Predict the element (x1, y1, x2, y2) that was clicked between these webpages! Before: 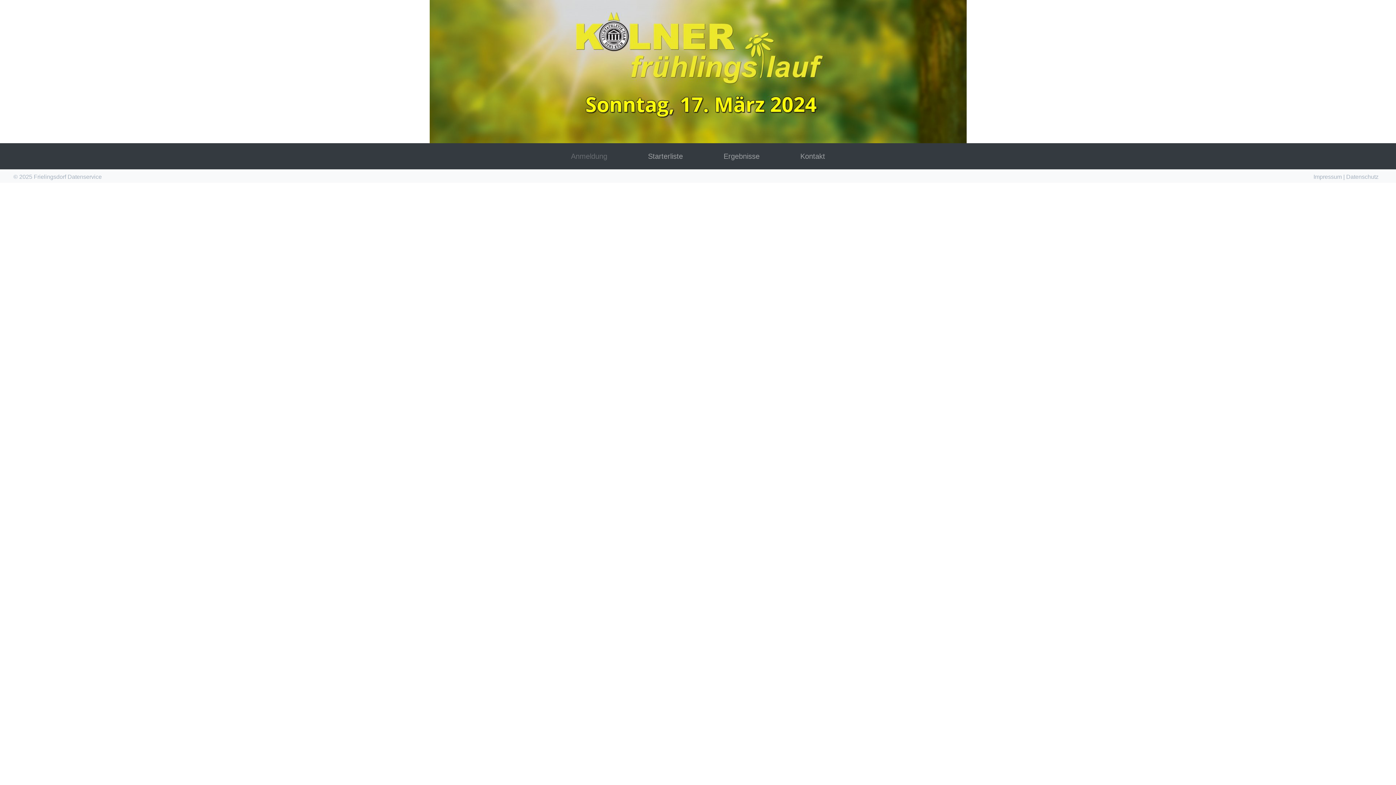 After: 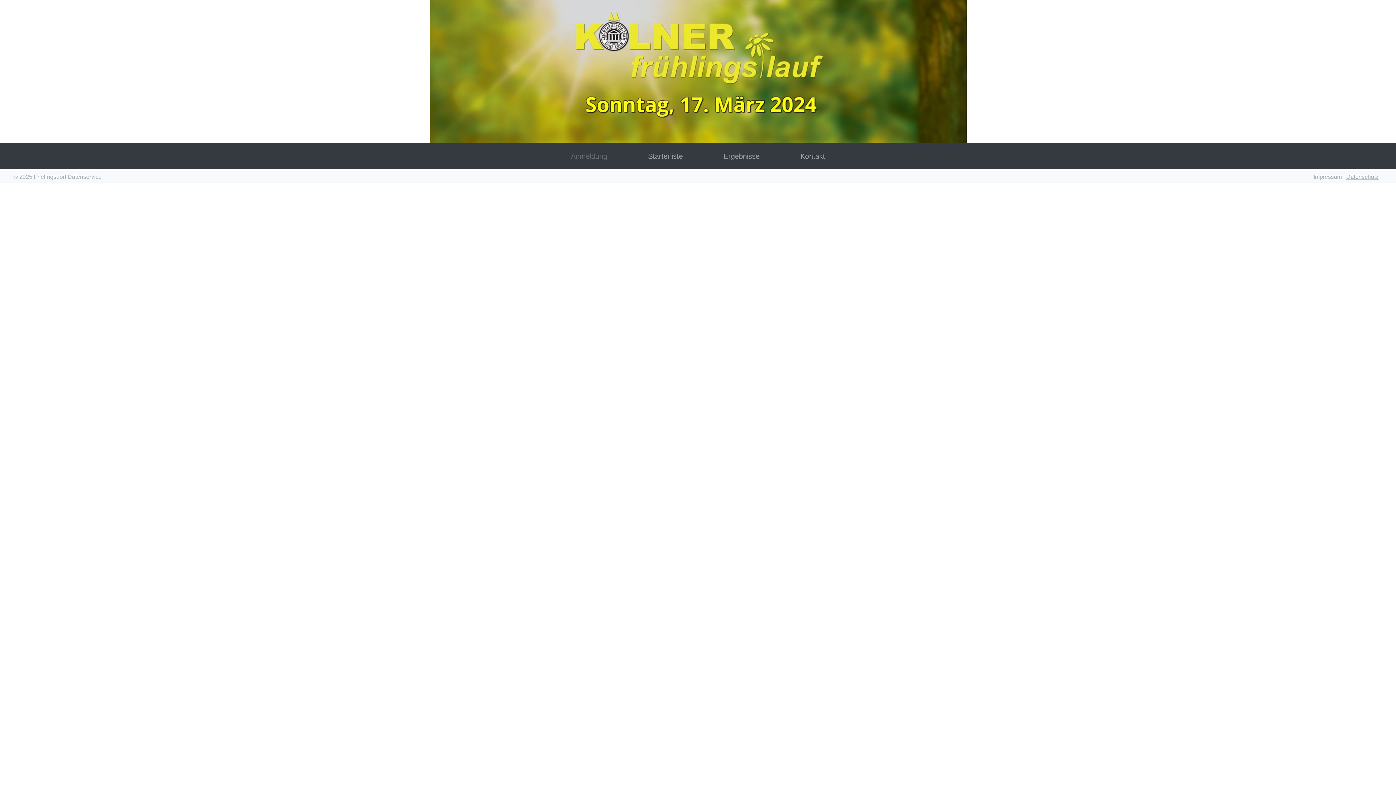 Action: bbox: (1346, 173, 1378, 180) label: Datenschutz